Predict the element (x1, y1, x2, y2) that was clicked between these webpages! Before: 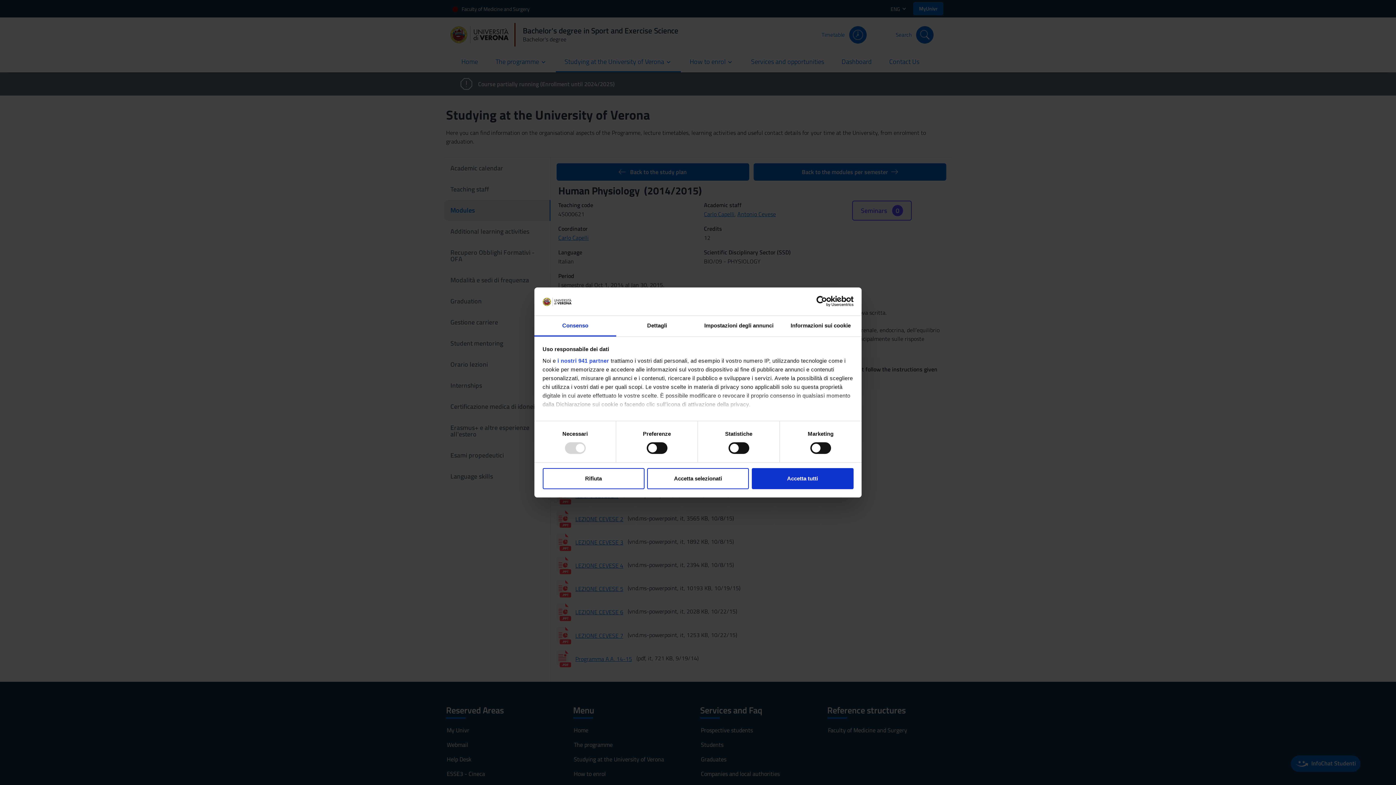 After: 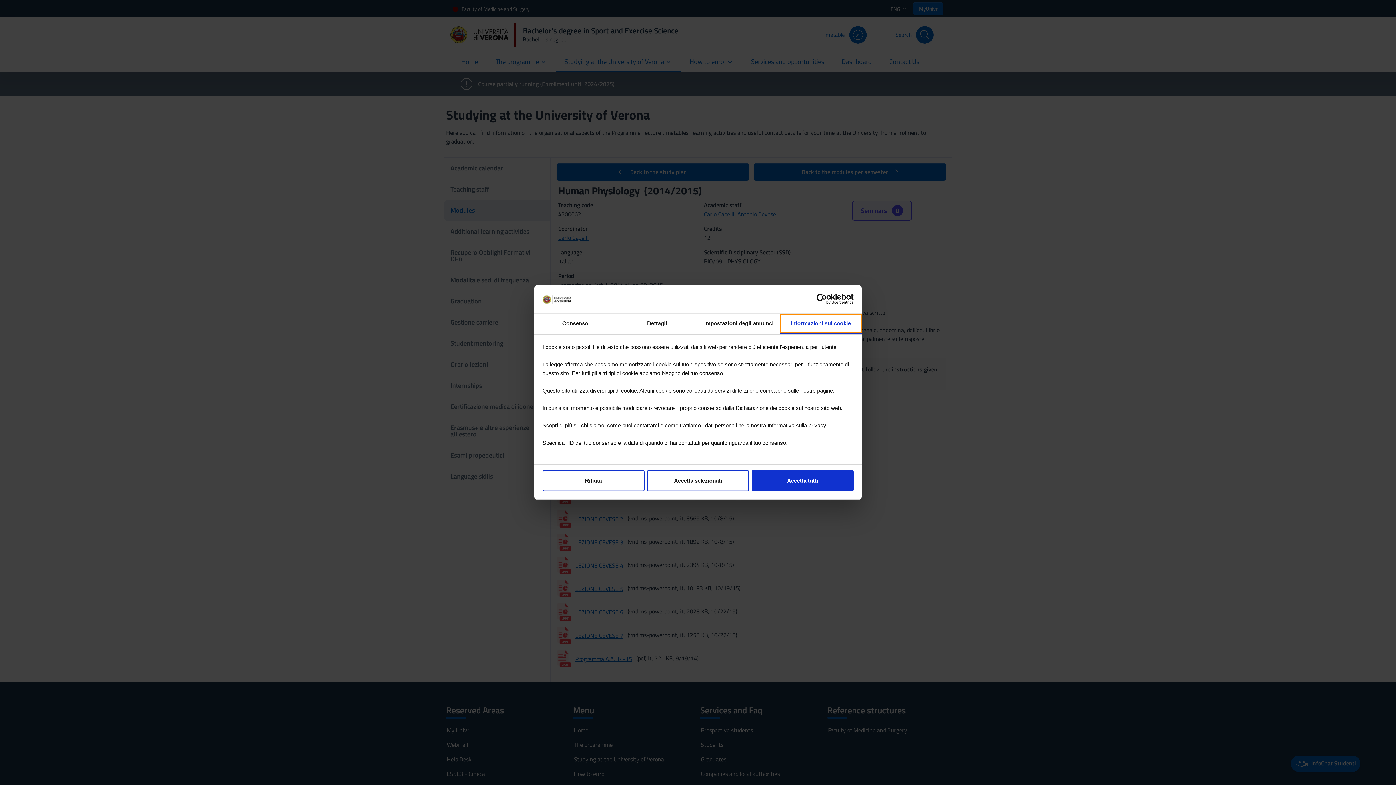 Action: label: Informazioni sui cookie bbox: (780, 315, 861, 336)